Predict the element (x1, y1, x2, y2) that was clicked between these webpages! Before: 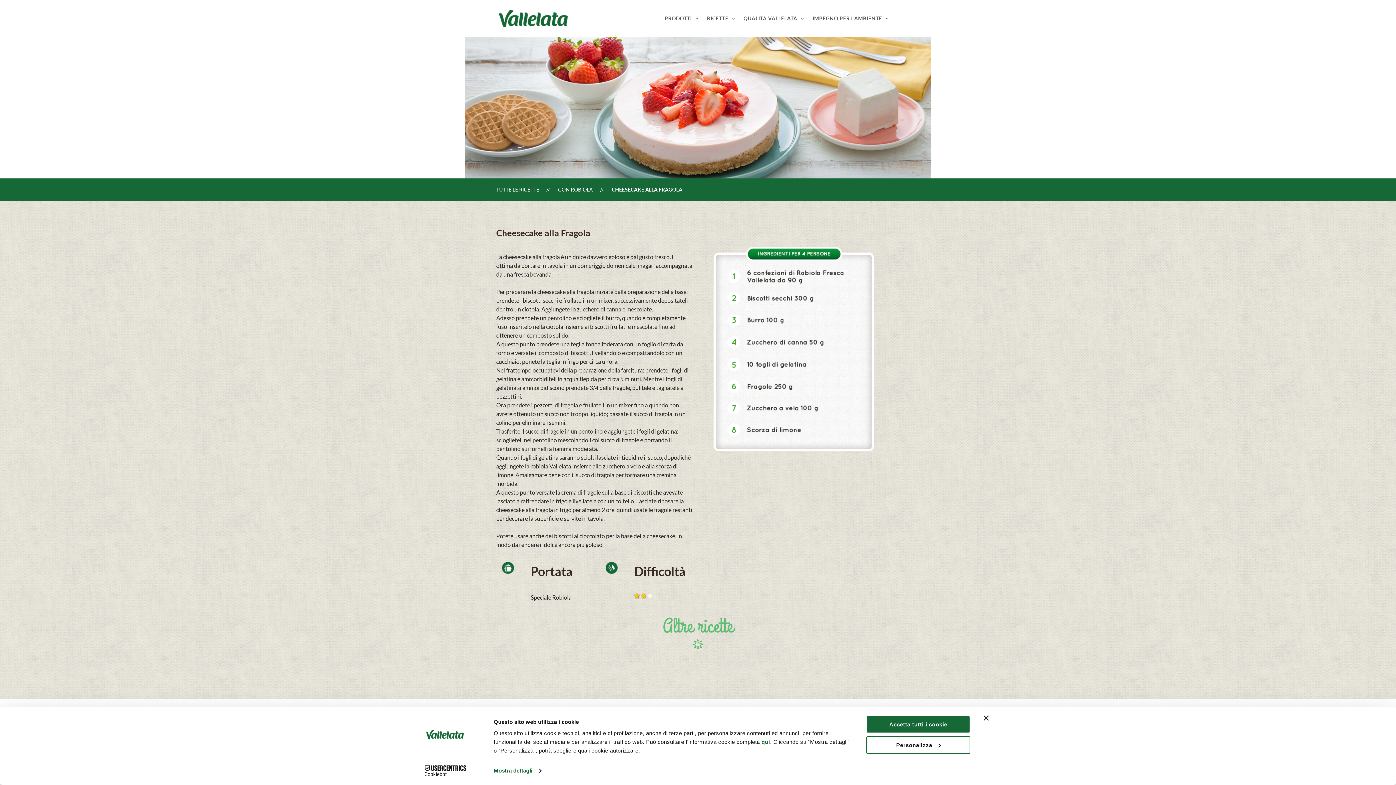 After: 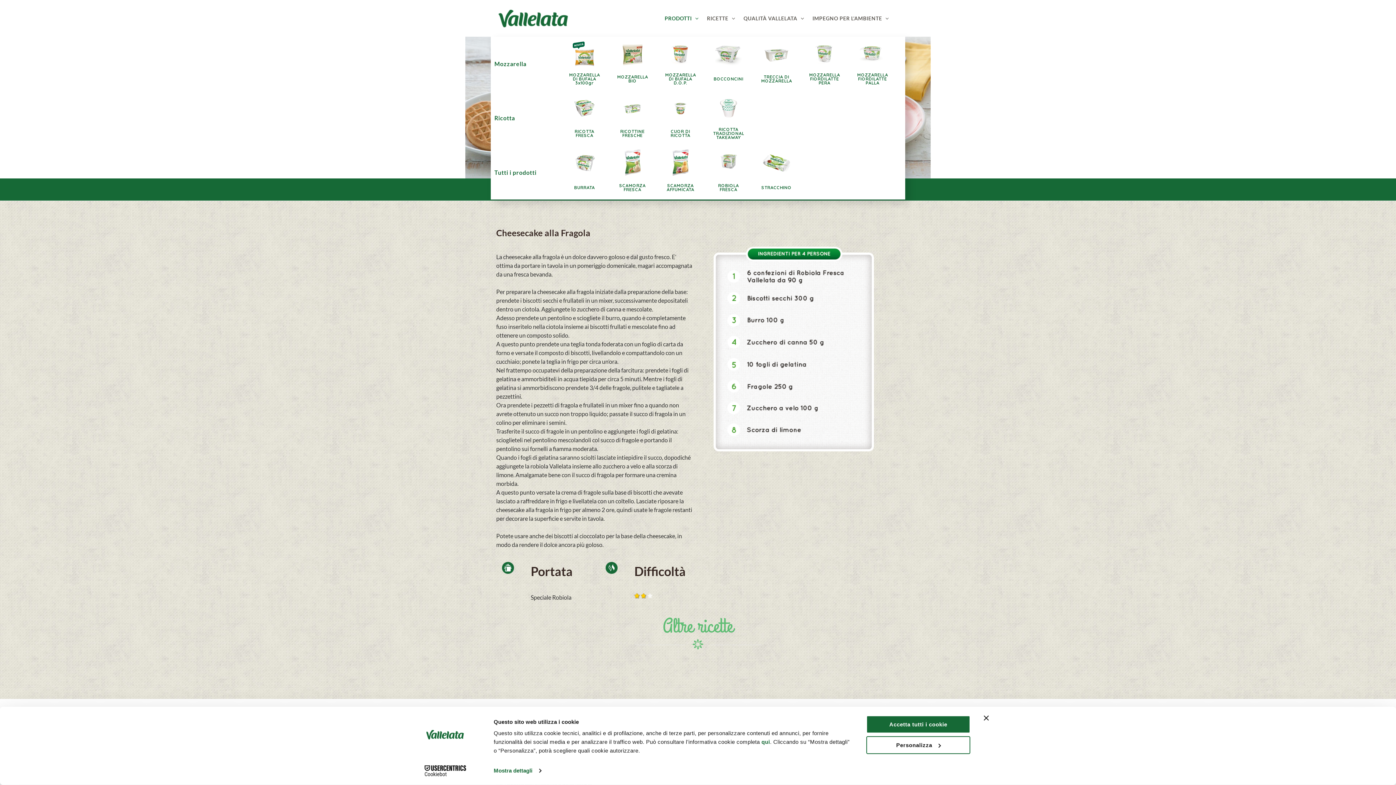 Action: bbox: (661, 0, 702, 36) label: PRODOTTI